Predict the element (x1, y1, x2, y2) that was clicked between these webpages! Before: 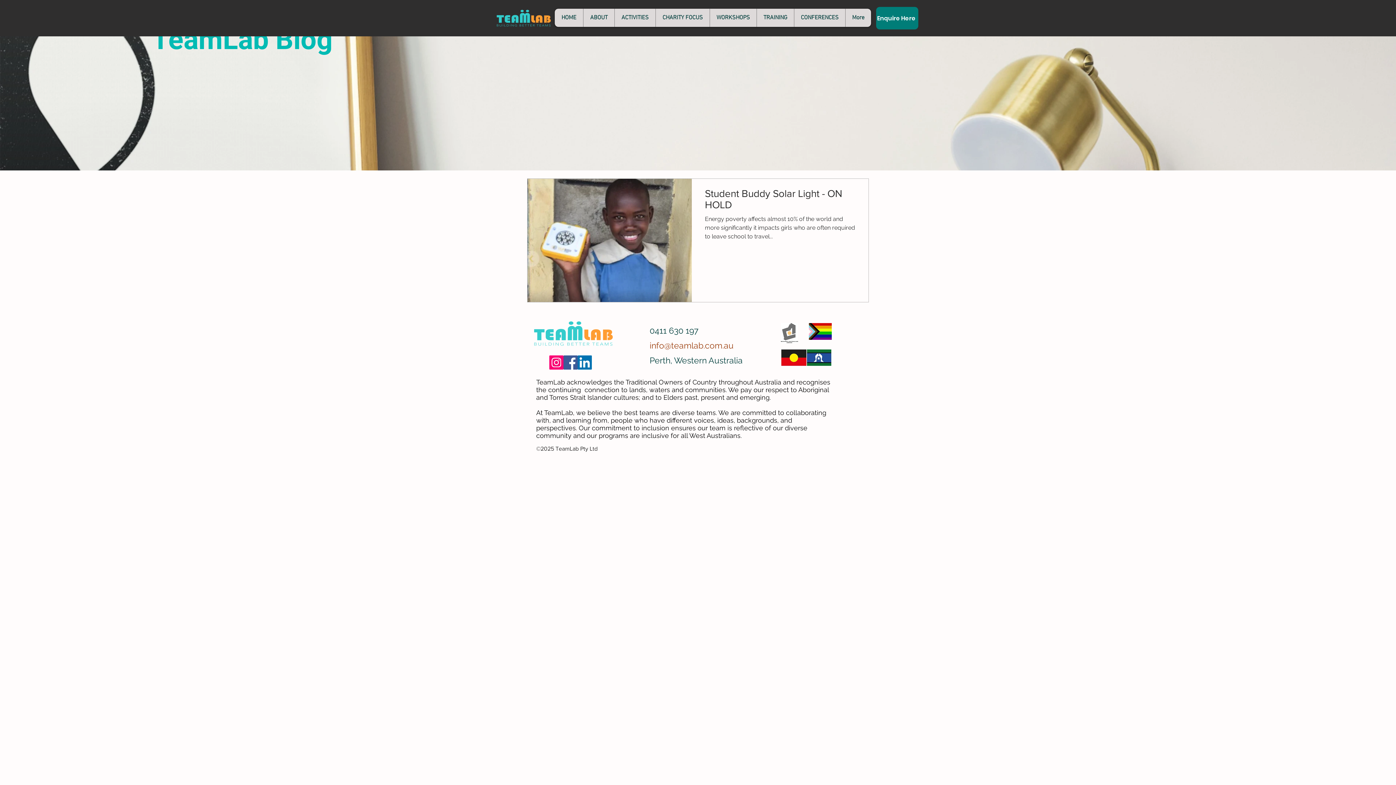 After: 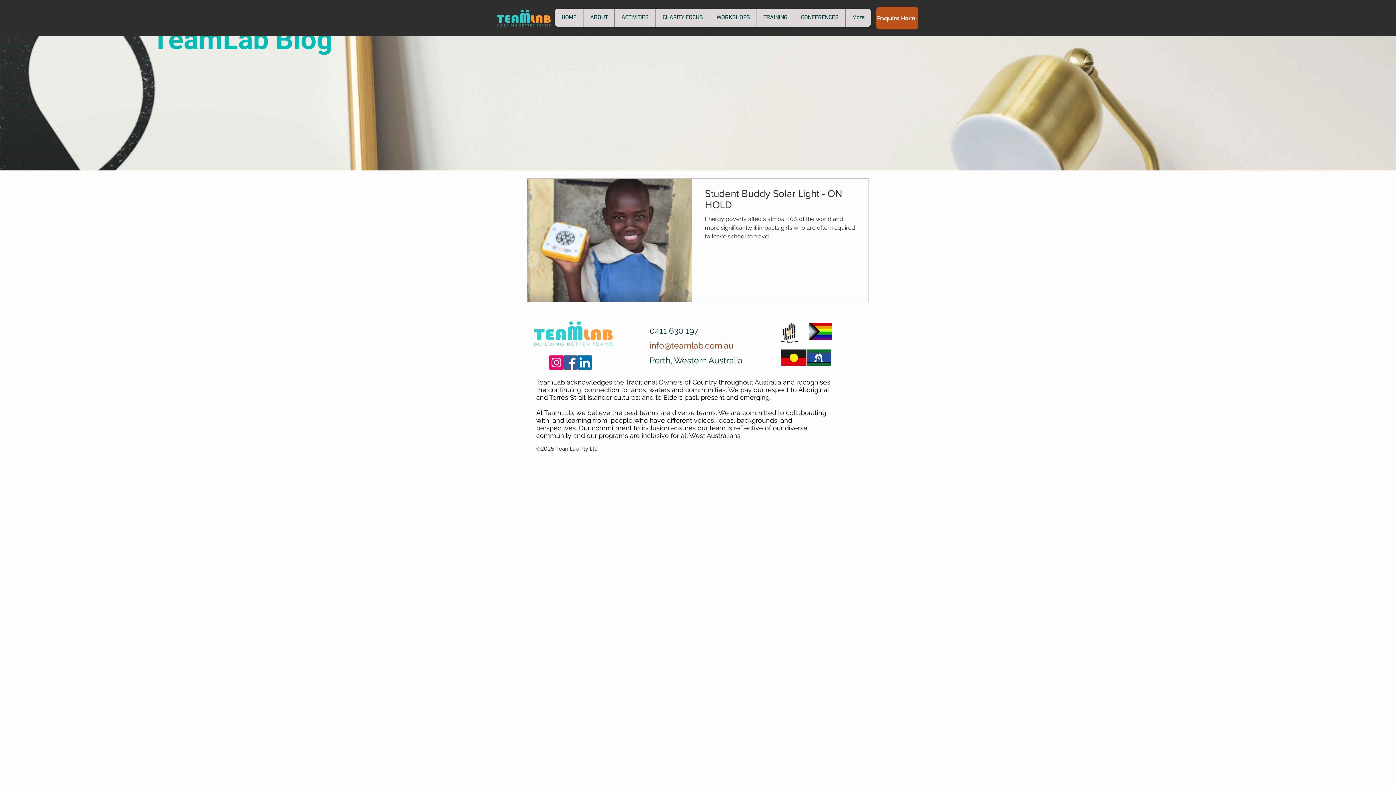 Action: label: Enquire Here bbox: (876, 6, 918, 29)